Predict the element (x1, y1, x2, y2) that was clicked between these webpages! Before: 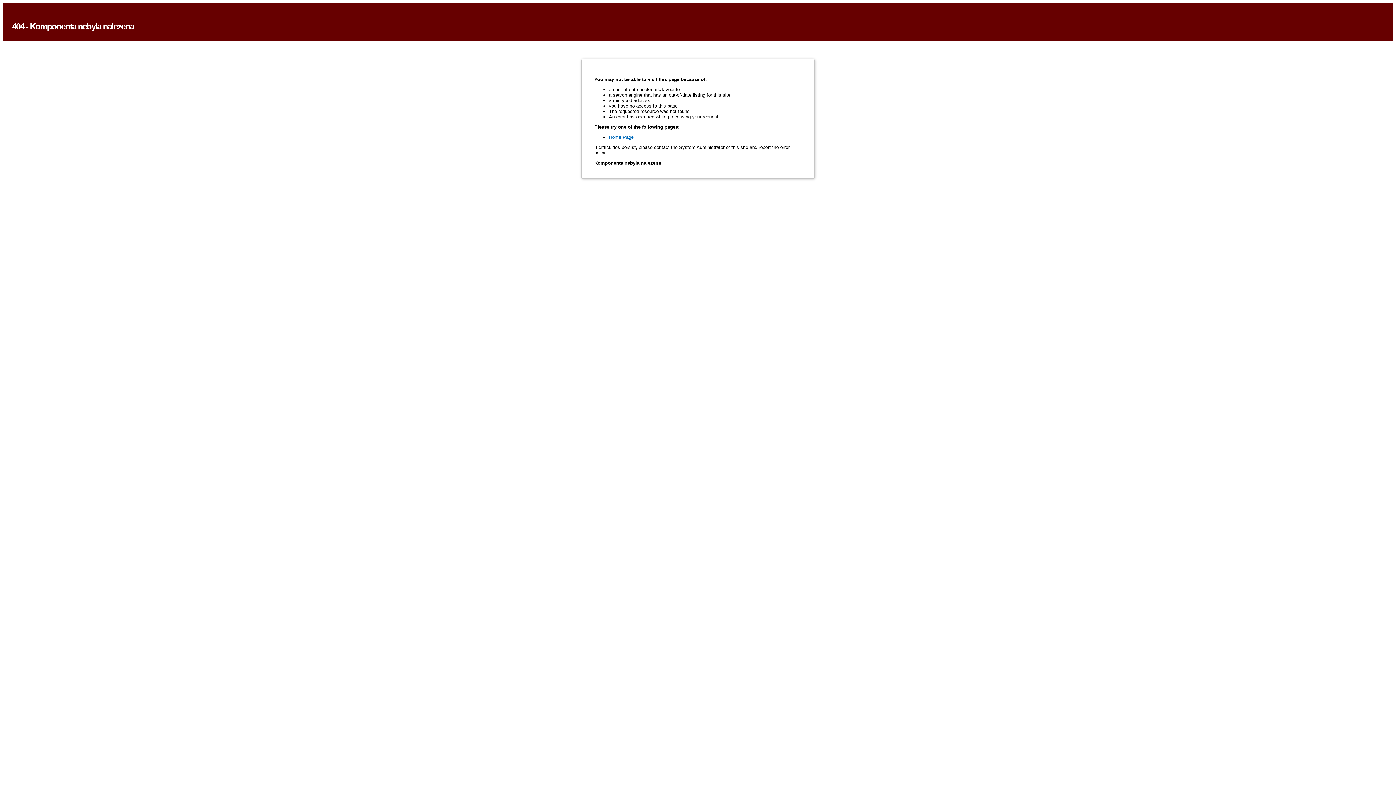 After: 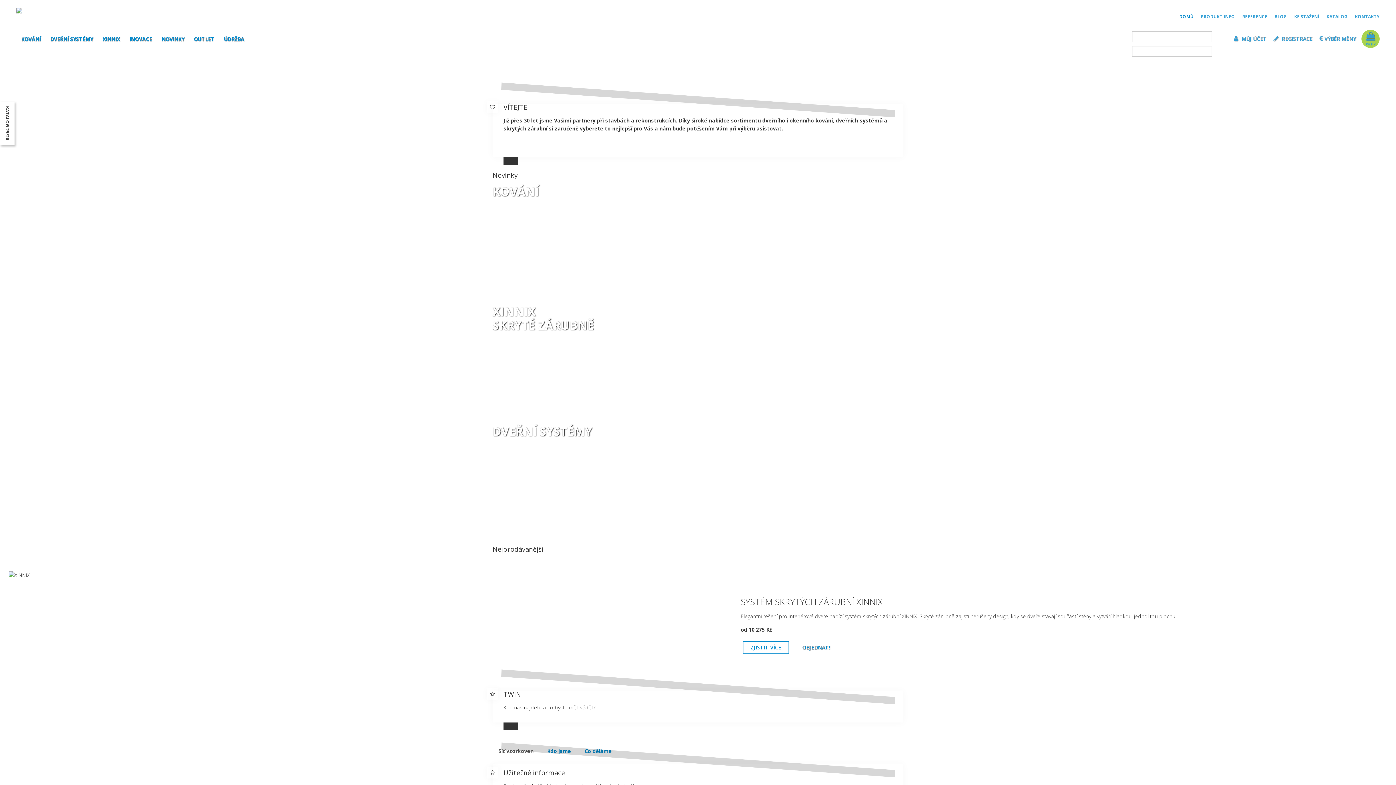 Action: label: Home Page bbox: (609, 134, 633, 140)